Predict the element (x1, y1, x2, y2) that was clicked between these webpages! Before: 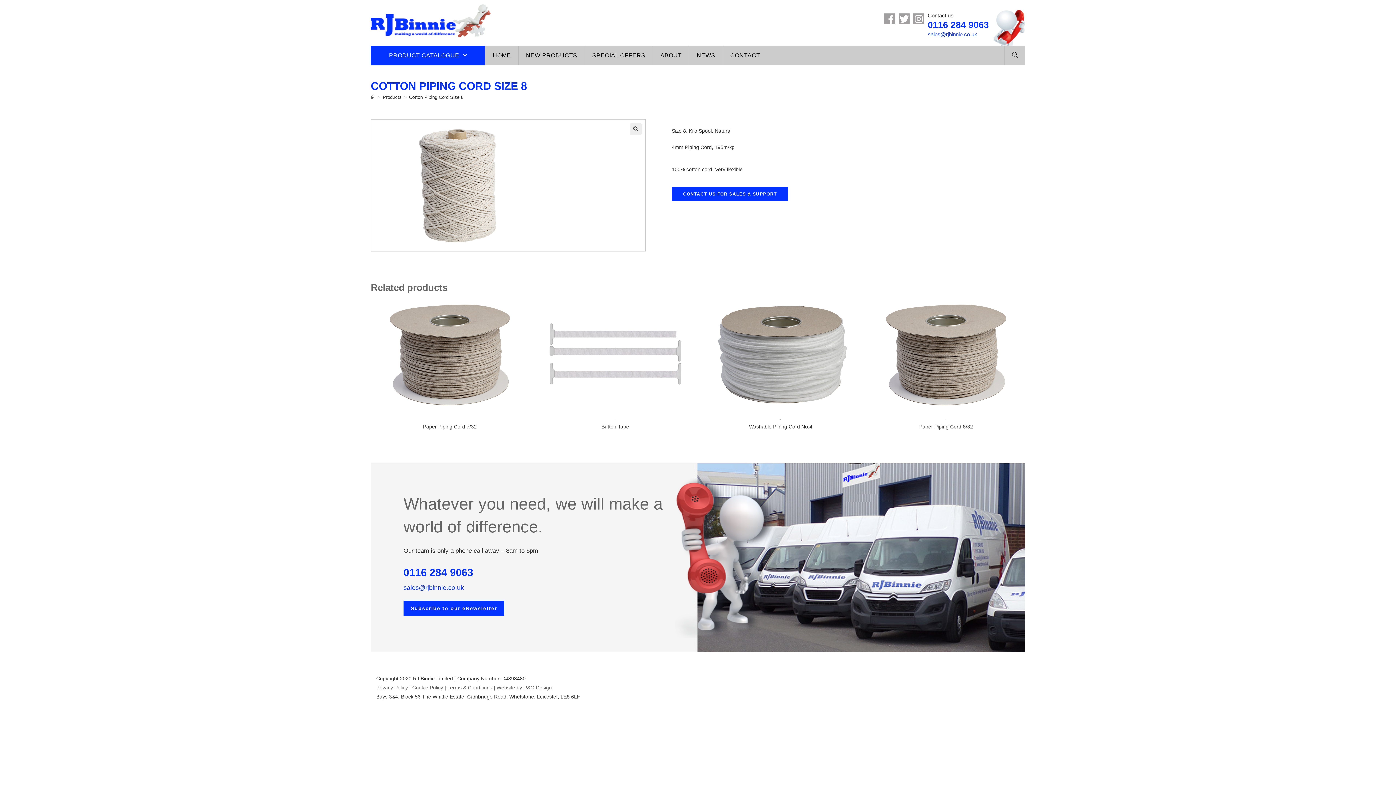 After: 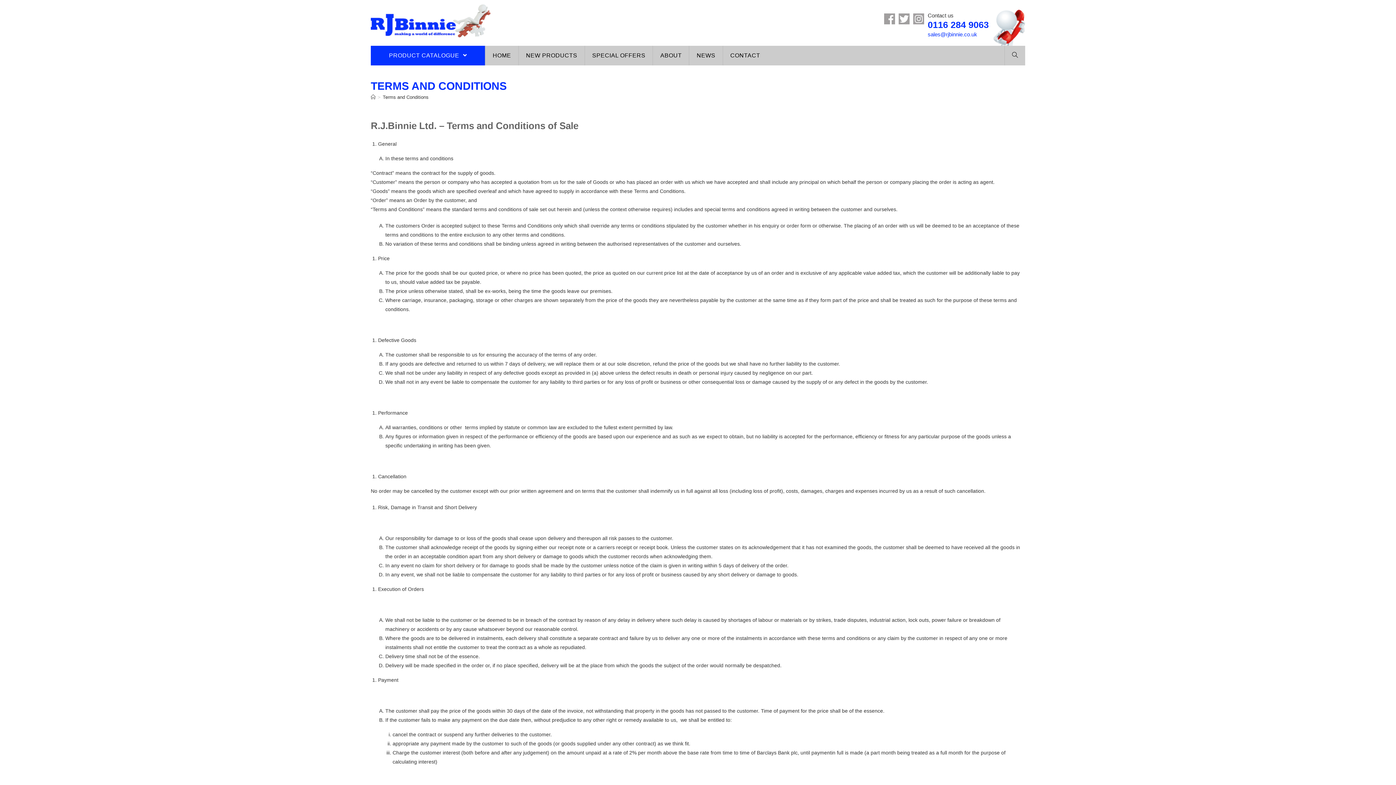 Action: bbox: (447, 684, 492, 690) label: Terms & Conditions